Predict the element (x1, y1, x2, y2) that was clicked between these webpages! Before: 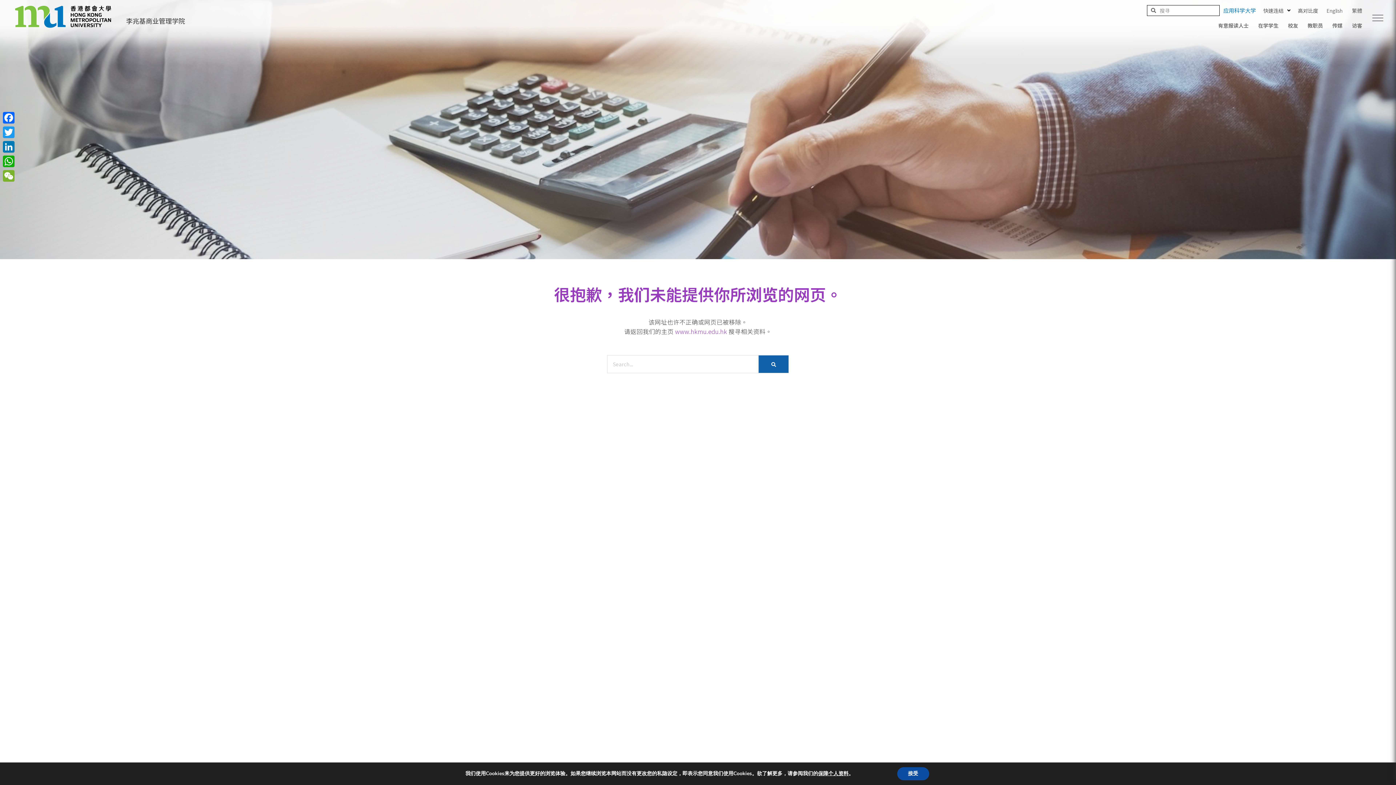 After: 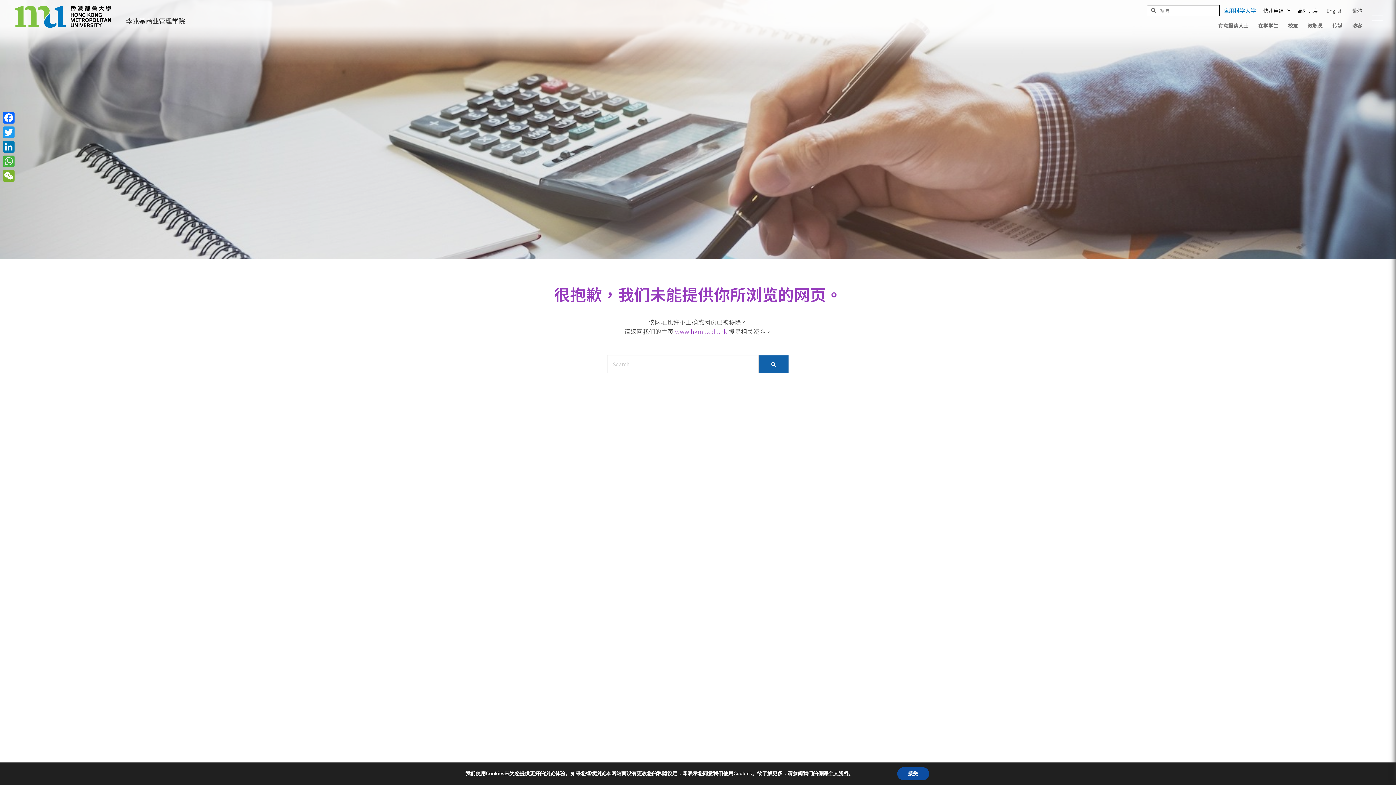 Action: label: WhatsApp bbox: (1, 154, 16, 168)